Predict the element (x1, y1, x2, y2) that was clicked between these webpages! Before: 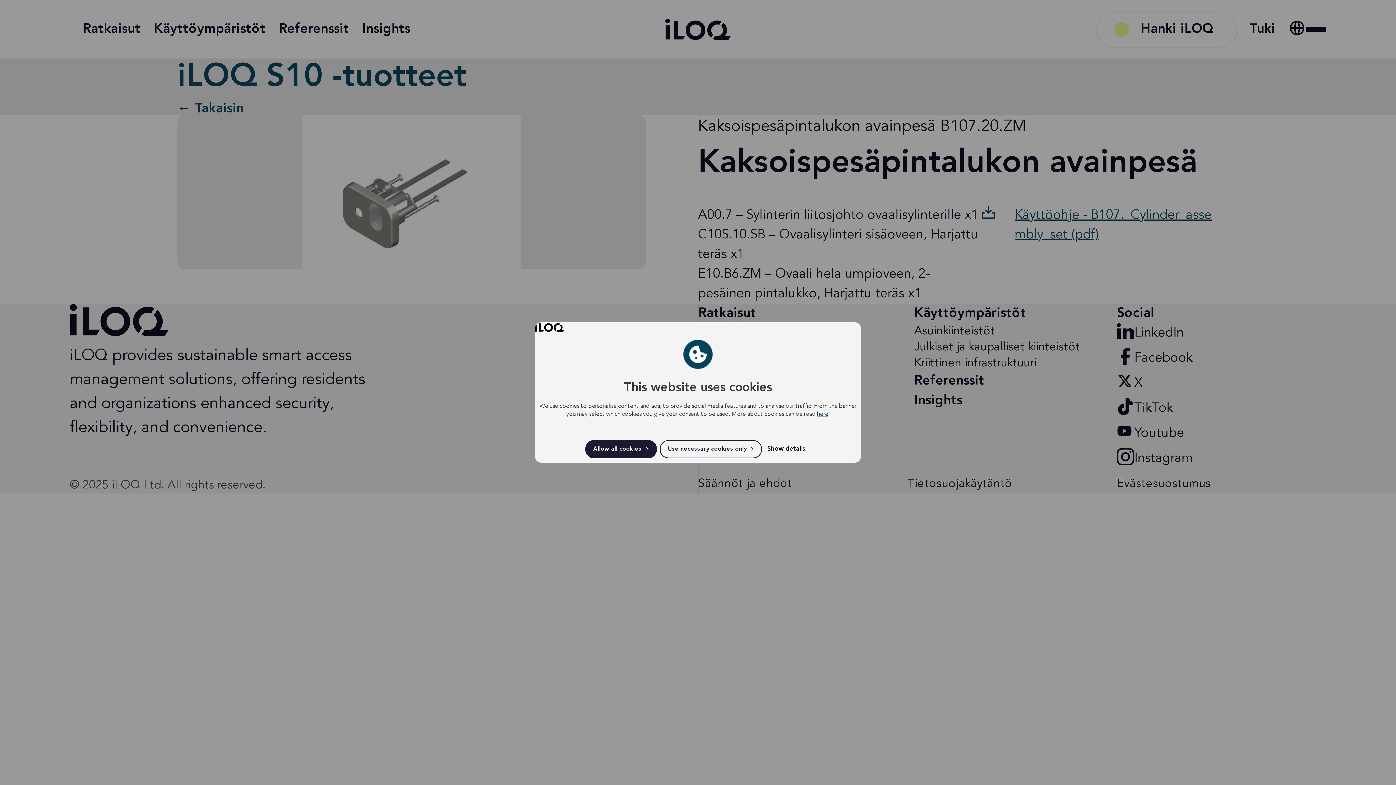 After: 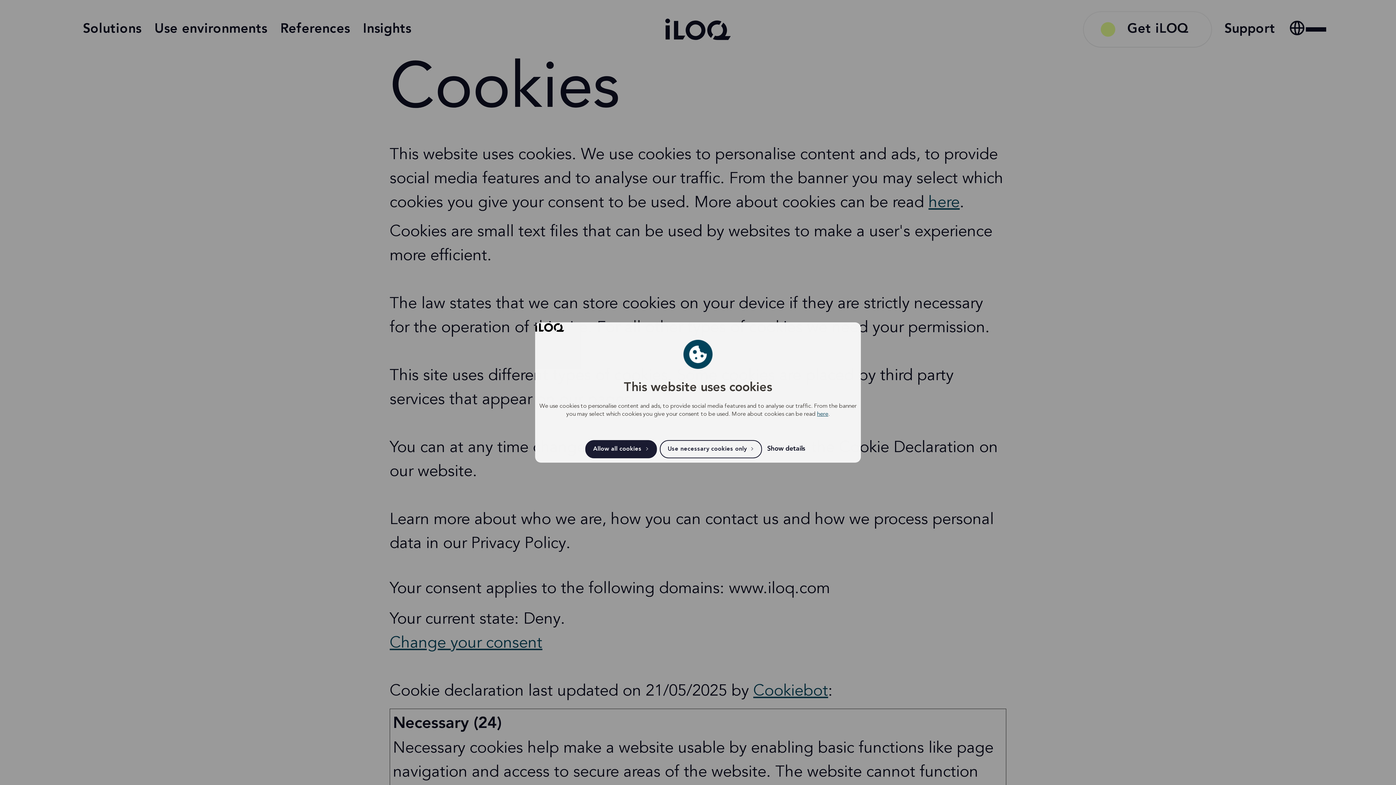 Action: label: here bbox: (817, 411, 828, 417)